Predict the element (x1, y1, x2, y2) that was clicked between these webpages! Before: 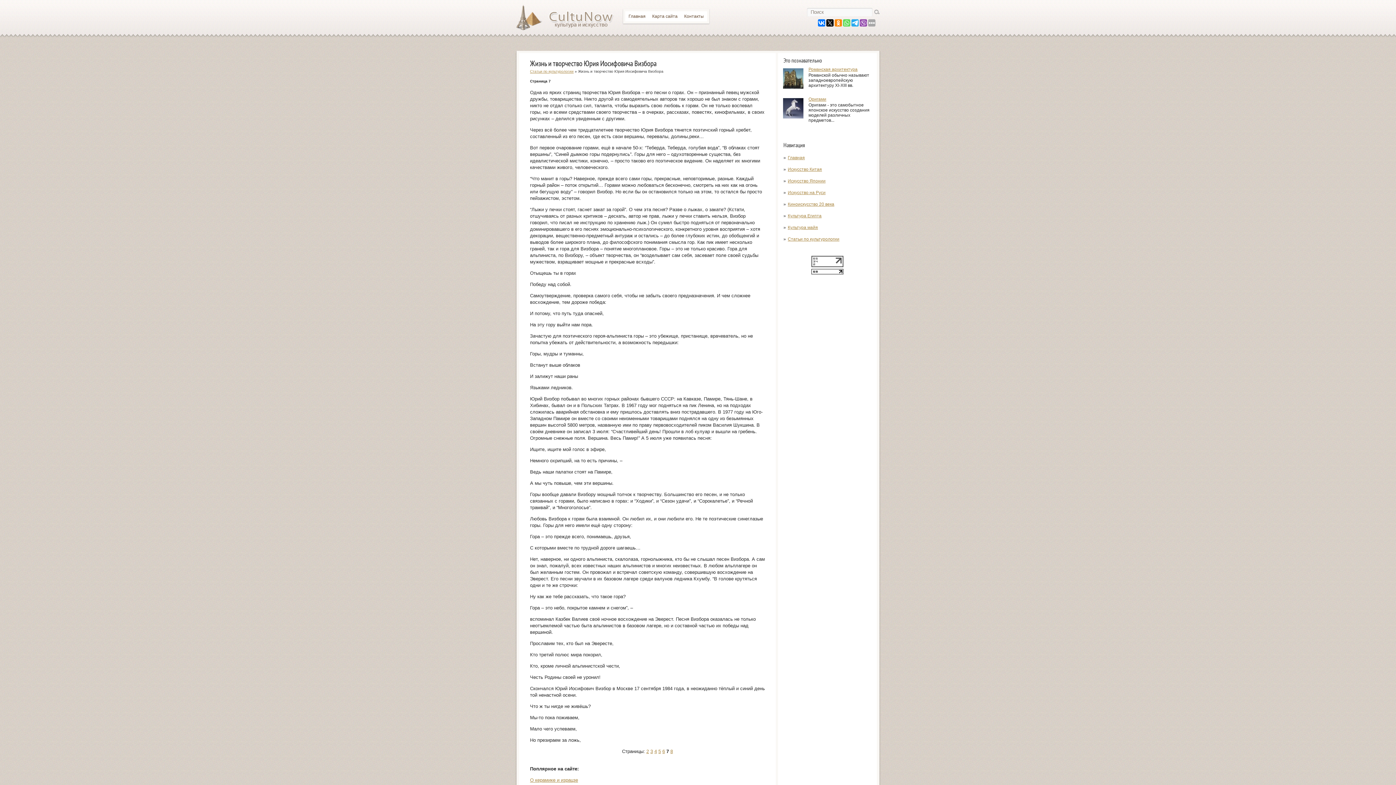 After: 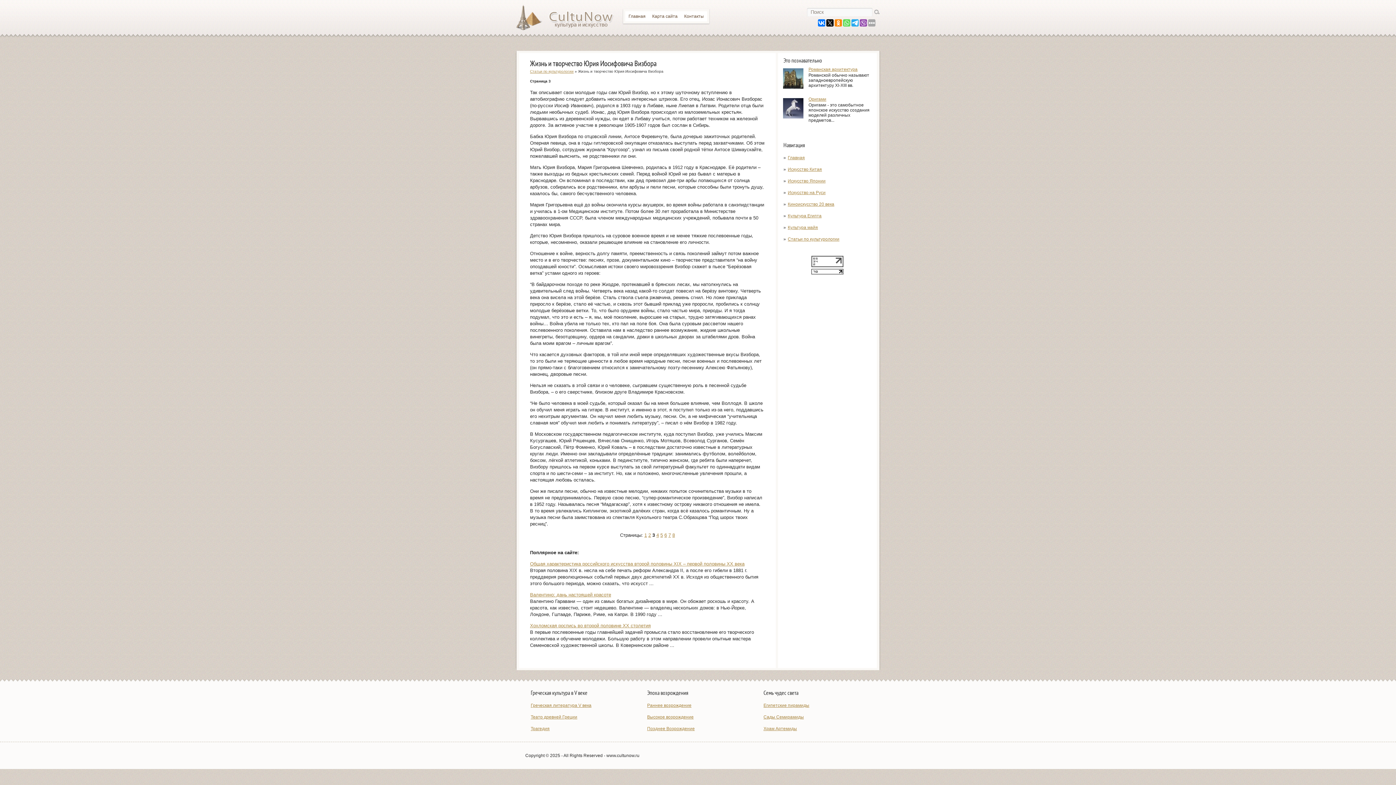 Action: bbox: (650, 749, 653, 754) label: 3